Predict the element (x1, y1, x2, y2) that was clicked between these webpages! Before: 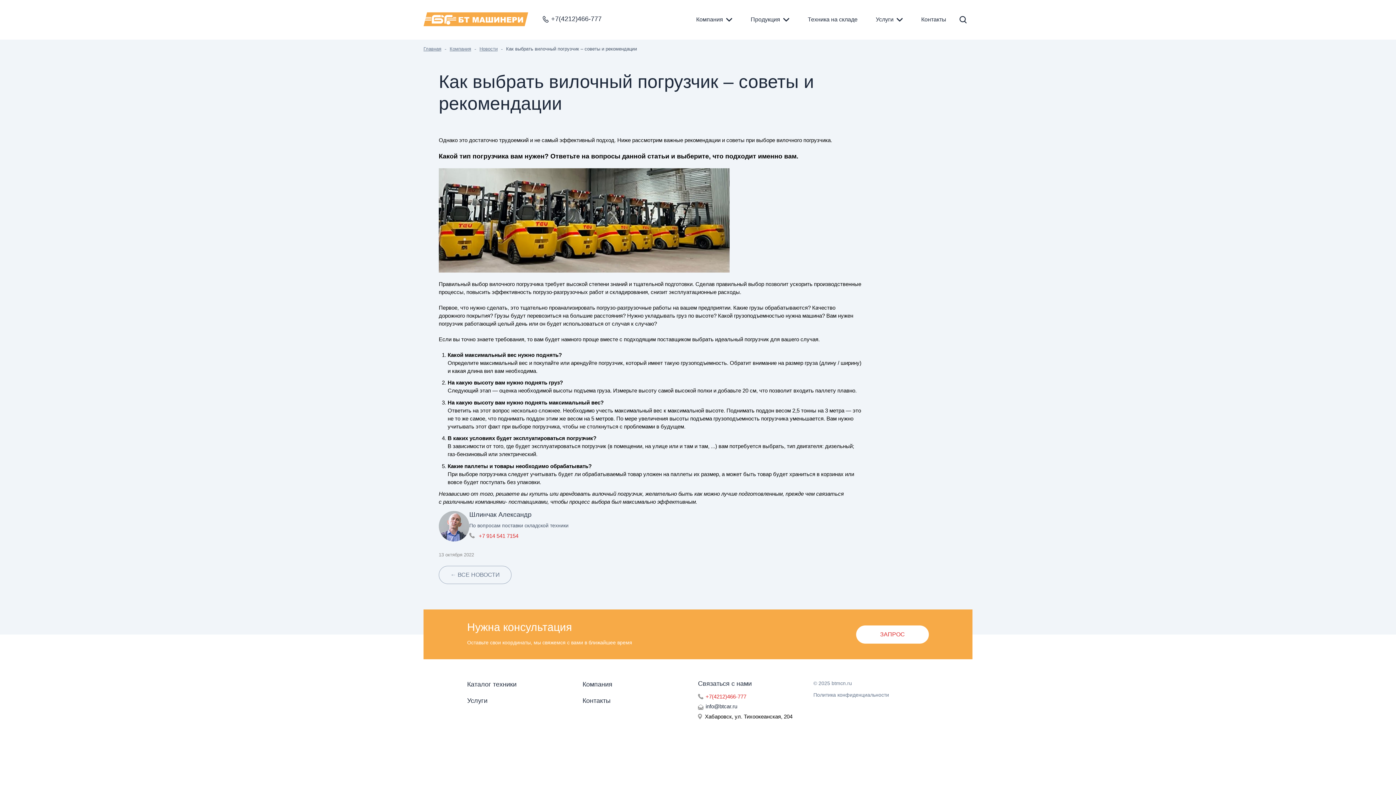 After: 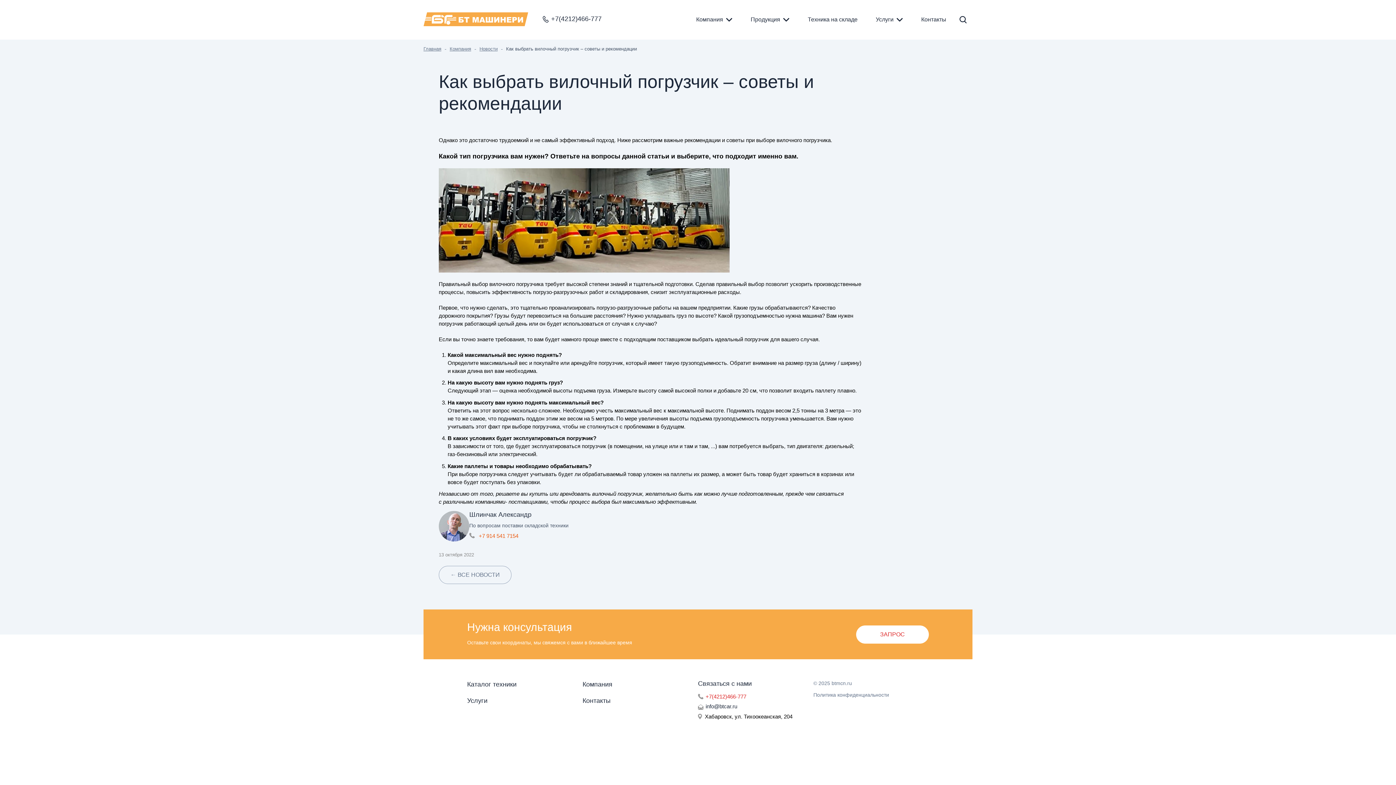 Action: label: +7 914 541 7154 bbox: (478, 533, 518, 539)